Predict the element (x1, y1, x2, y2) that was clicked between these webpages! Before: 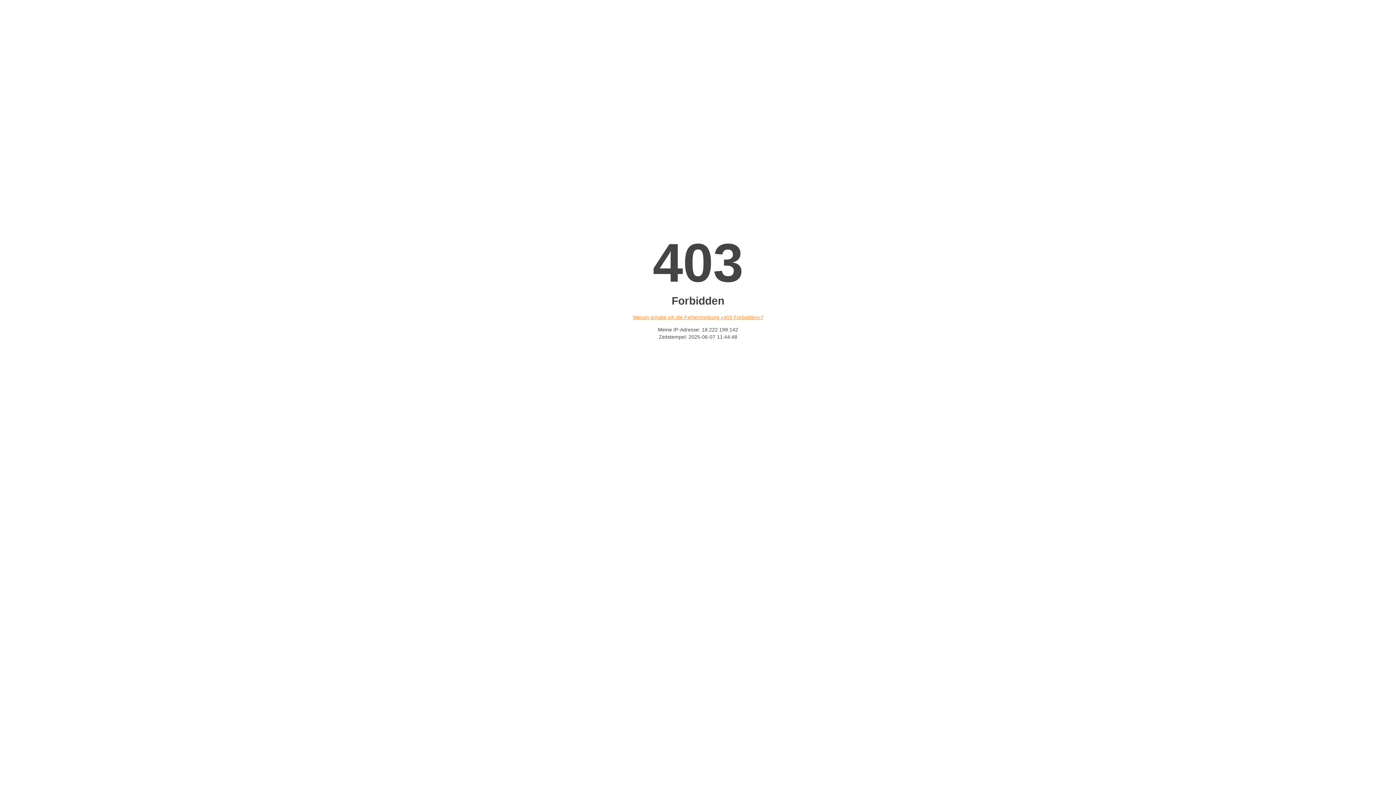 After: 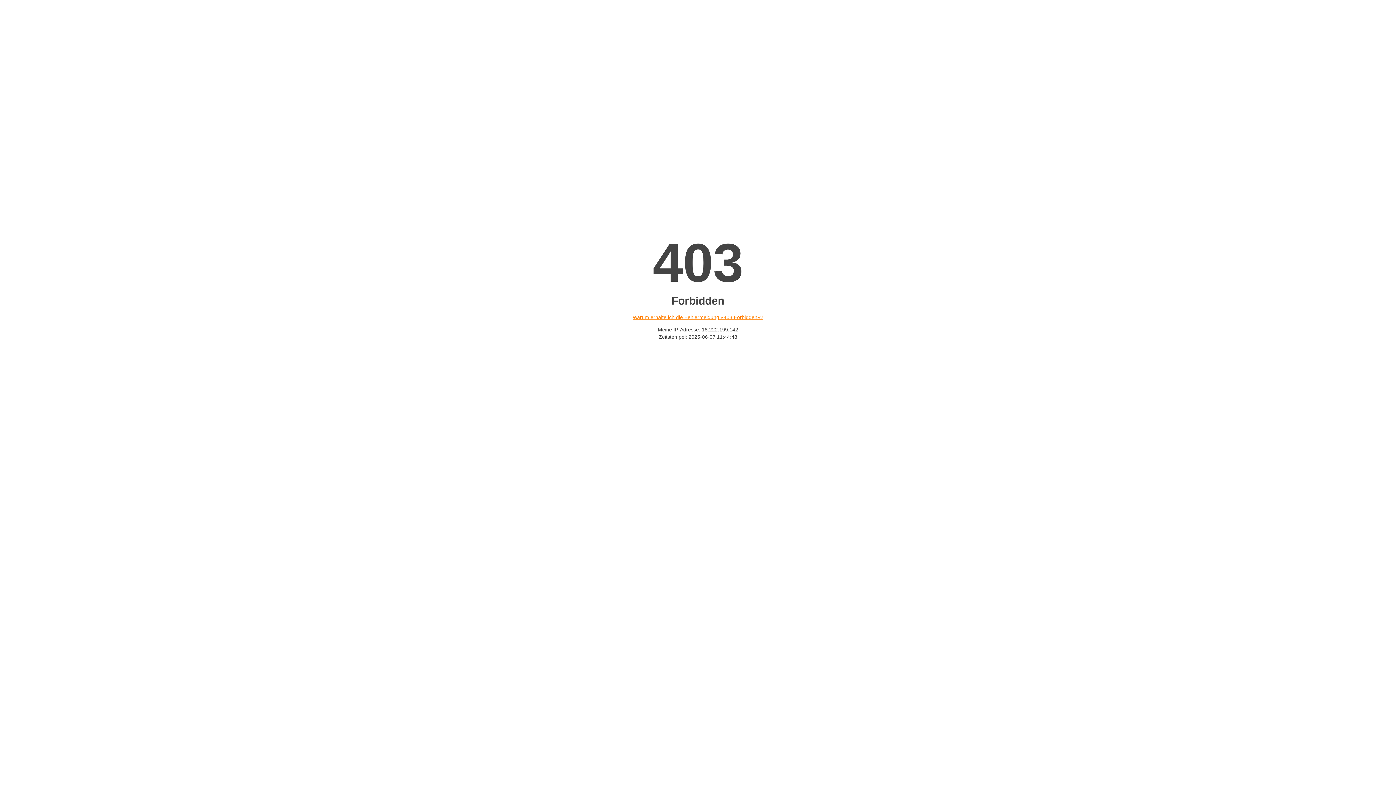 Action: bbox: (632, 314, 763, 320) label: Warum erhalte ich die Fehlermeldung «403 Forbidden»?